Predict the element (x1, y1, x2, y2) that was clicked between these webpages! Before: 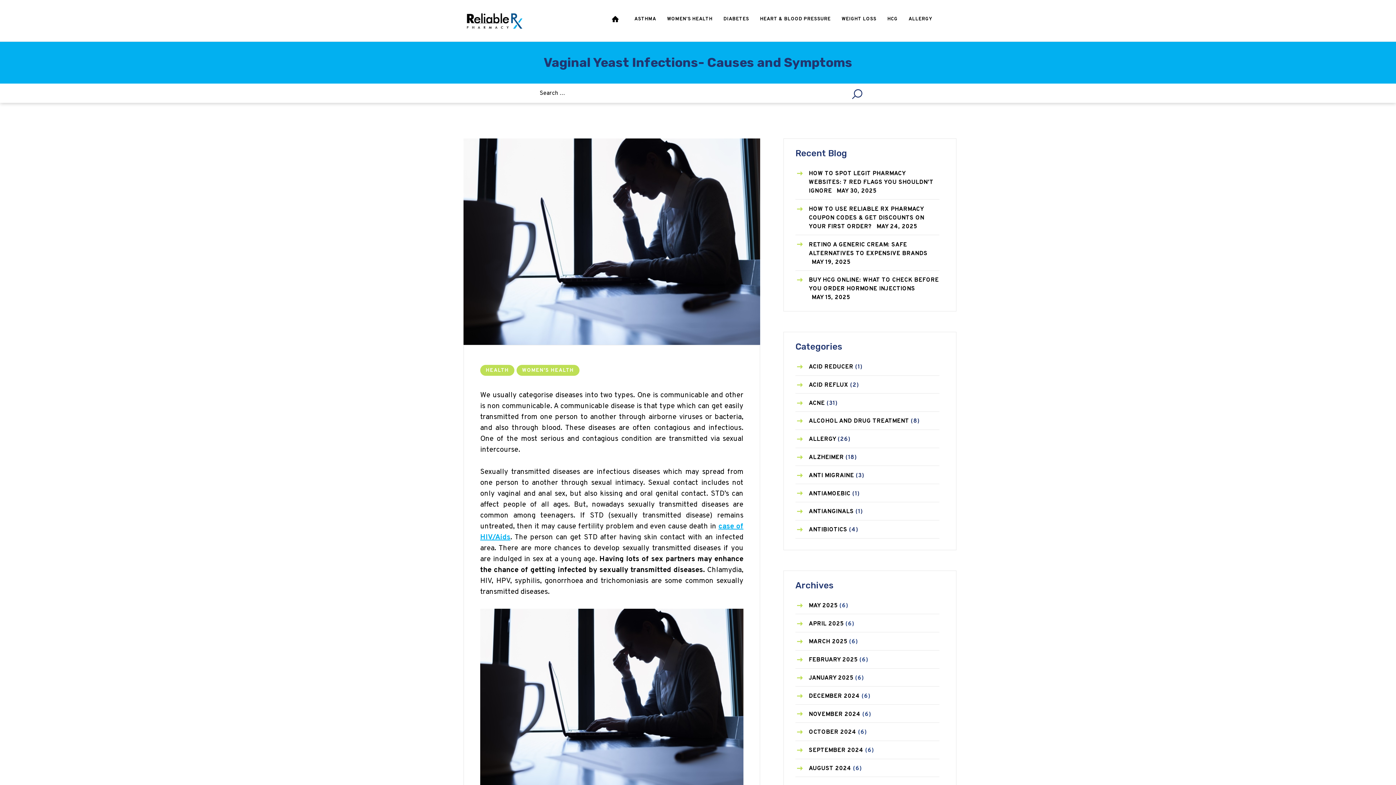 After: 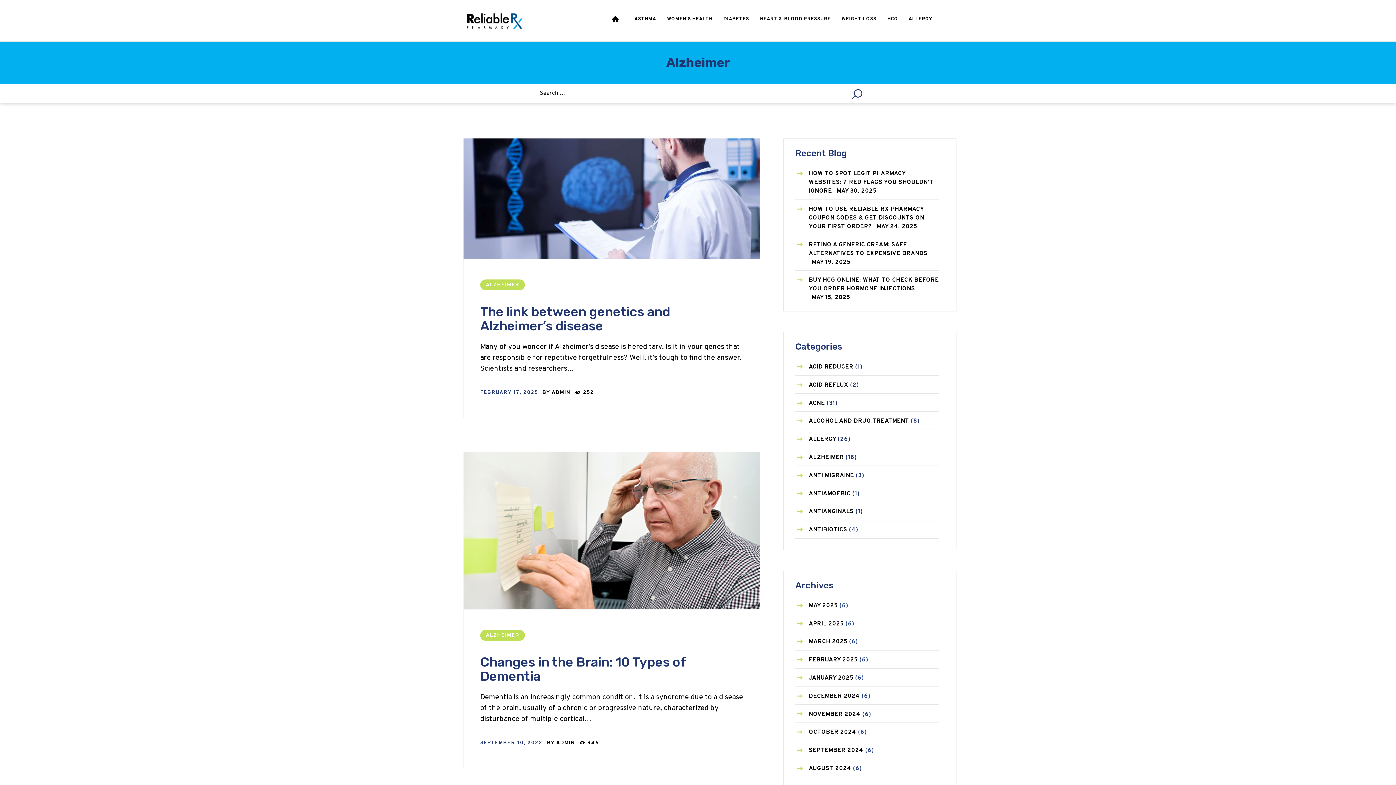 Action: bbox: (809, 454, 844, 461) label: ALZHEIMER